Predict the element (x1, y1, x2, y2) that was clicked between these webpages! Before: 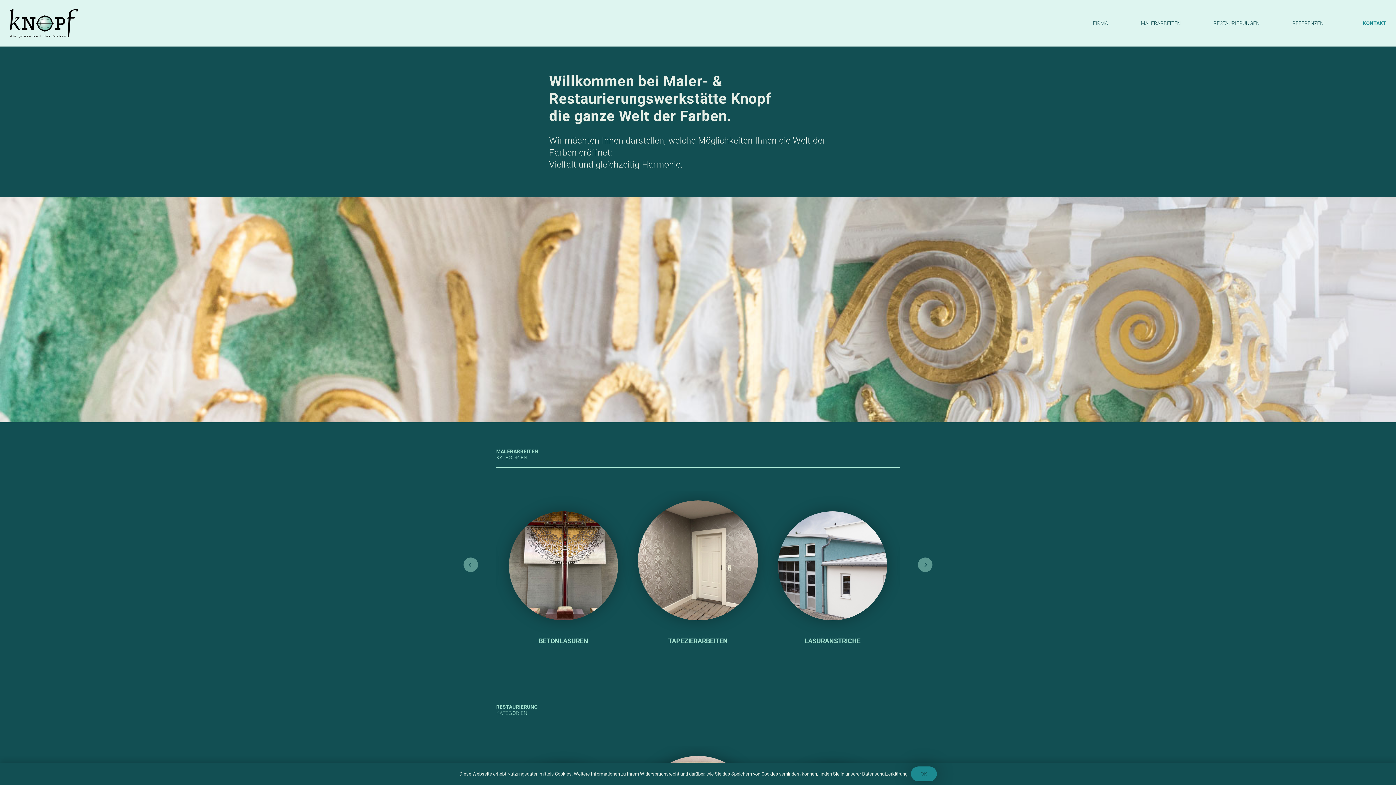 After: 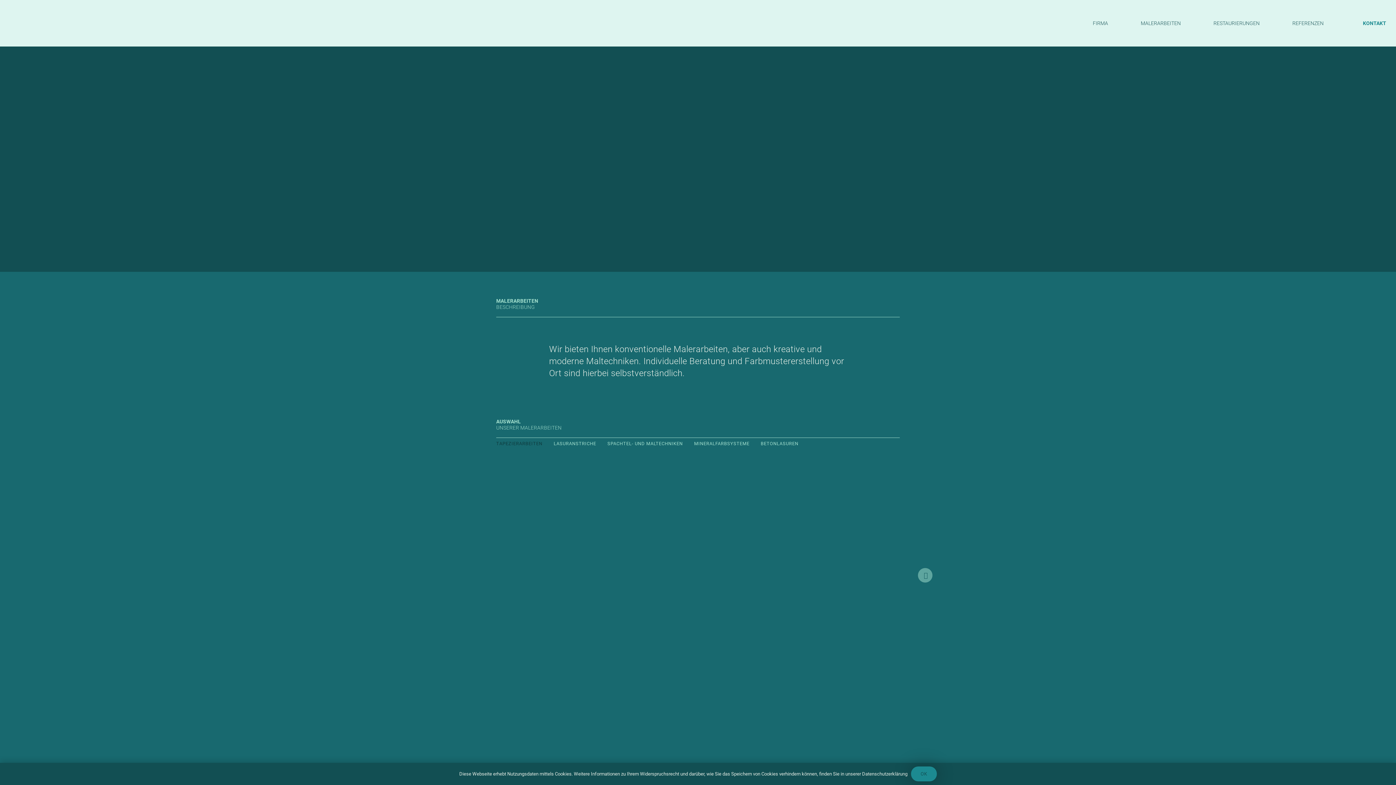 Action: bbox: (1141, 20, 1181, 26) label: MALERARBEITEN